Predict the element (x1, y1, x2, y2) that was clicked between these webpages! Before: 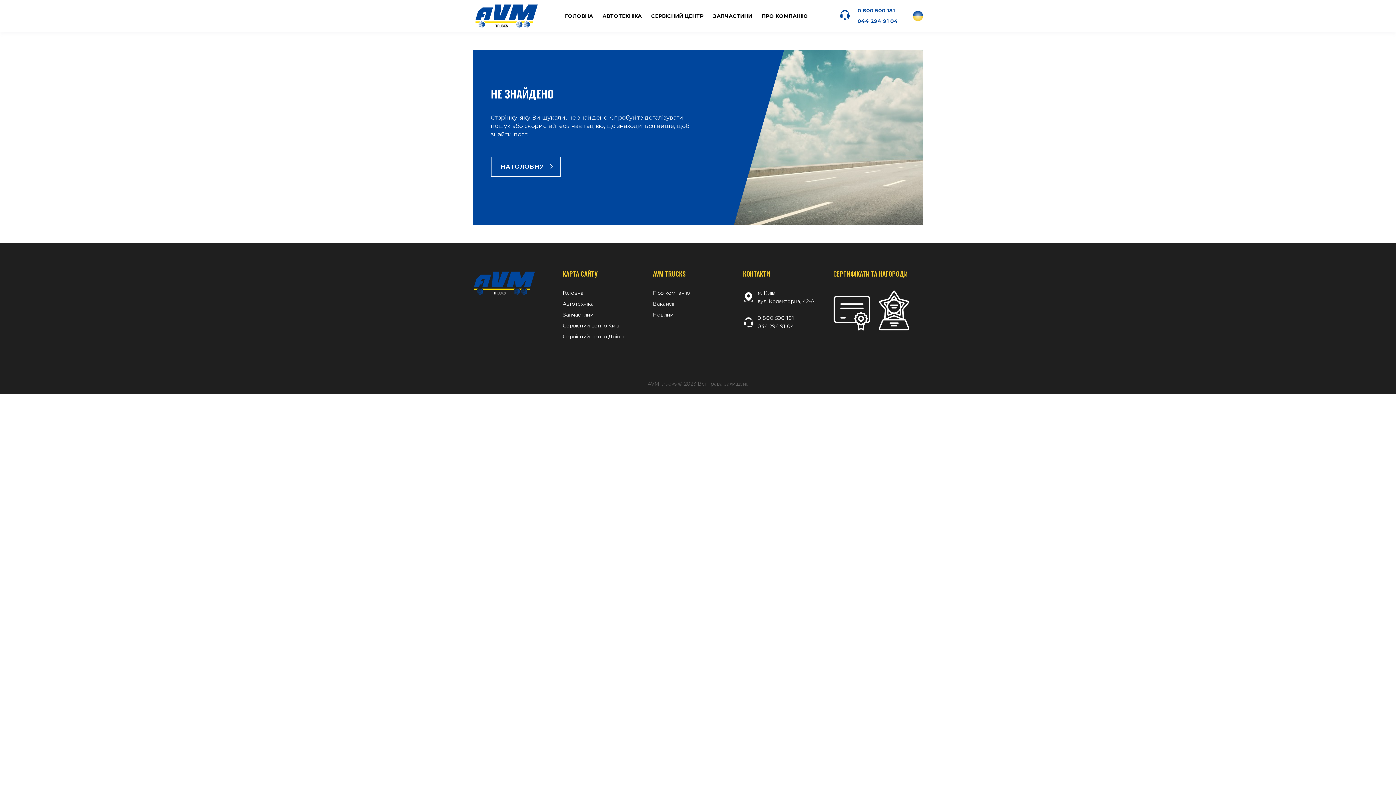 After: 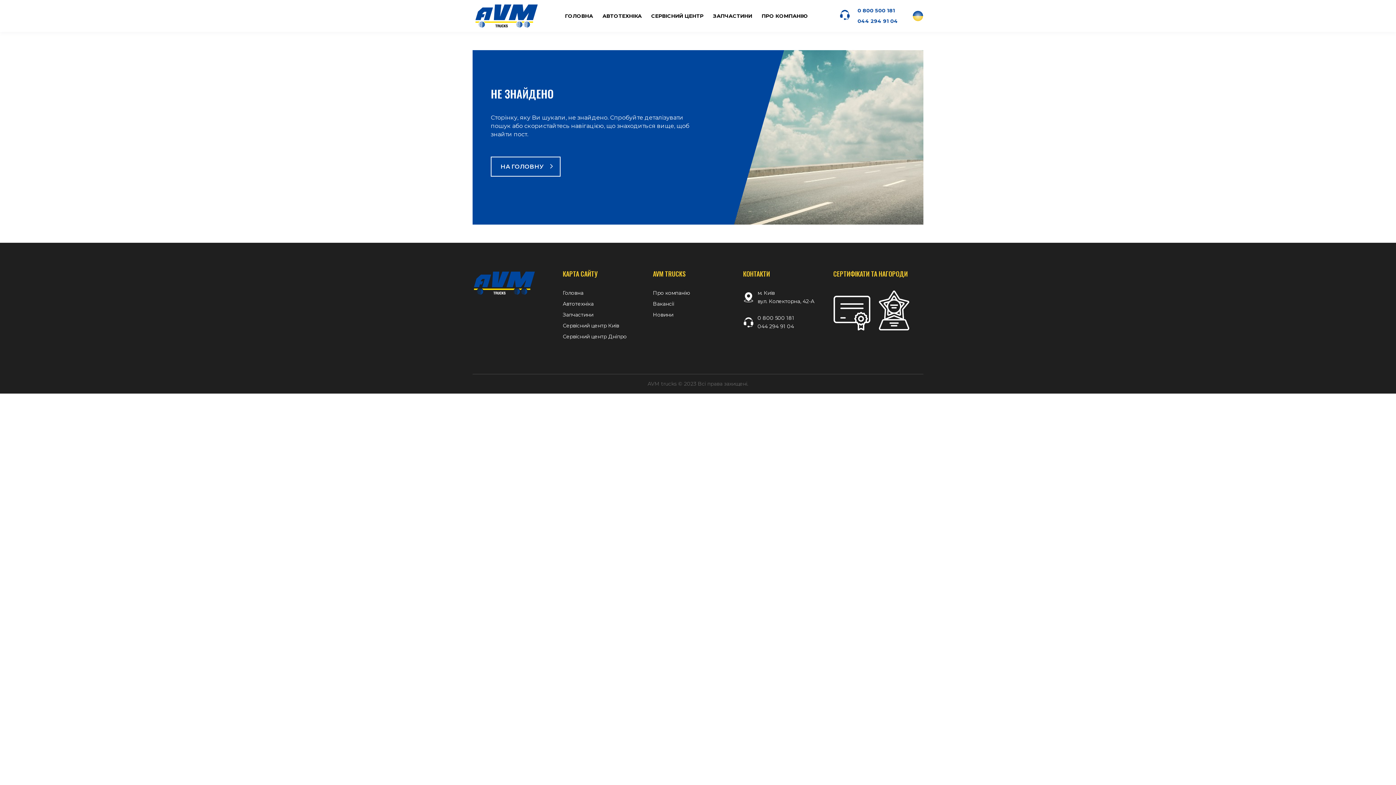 Action: label: 0 800 500 181 bbox: (757, 315, 794, 321)